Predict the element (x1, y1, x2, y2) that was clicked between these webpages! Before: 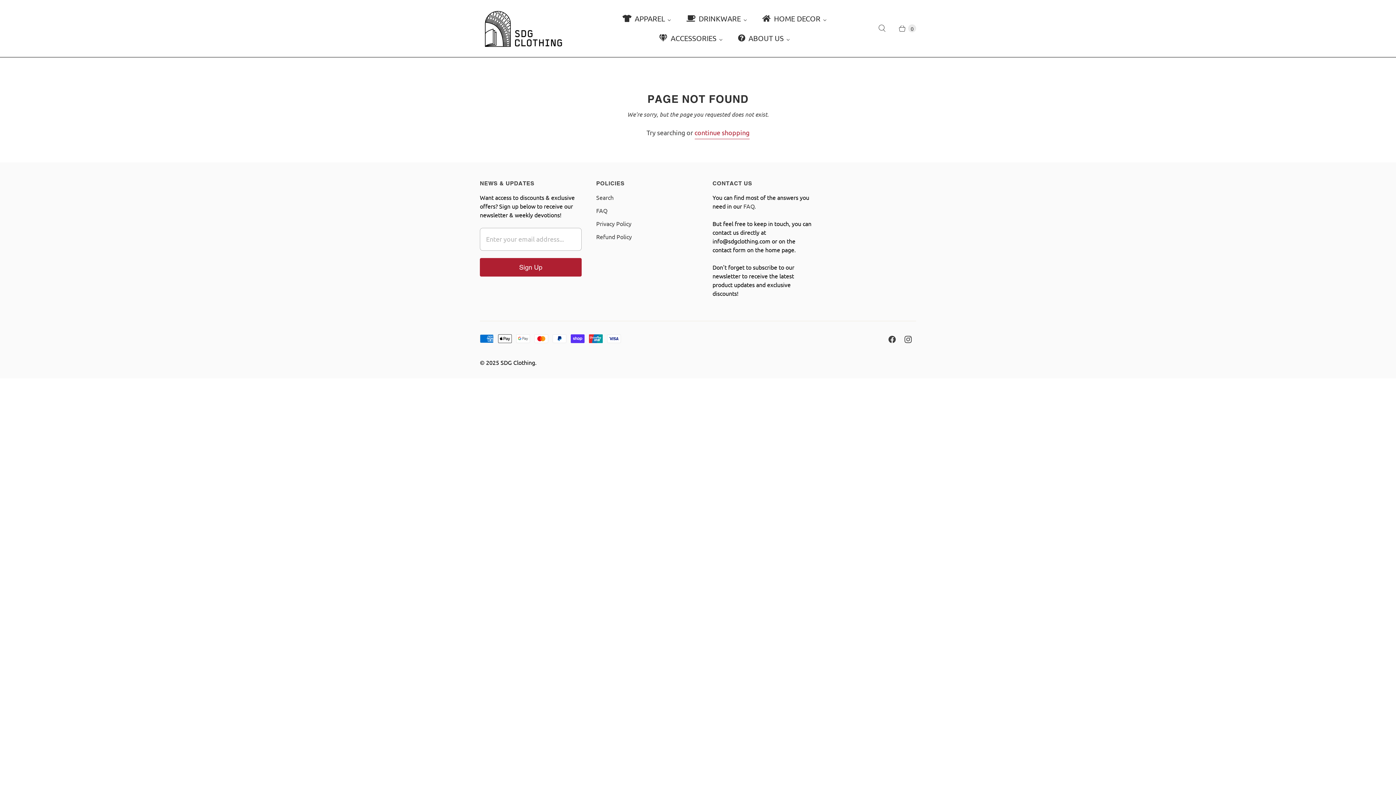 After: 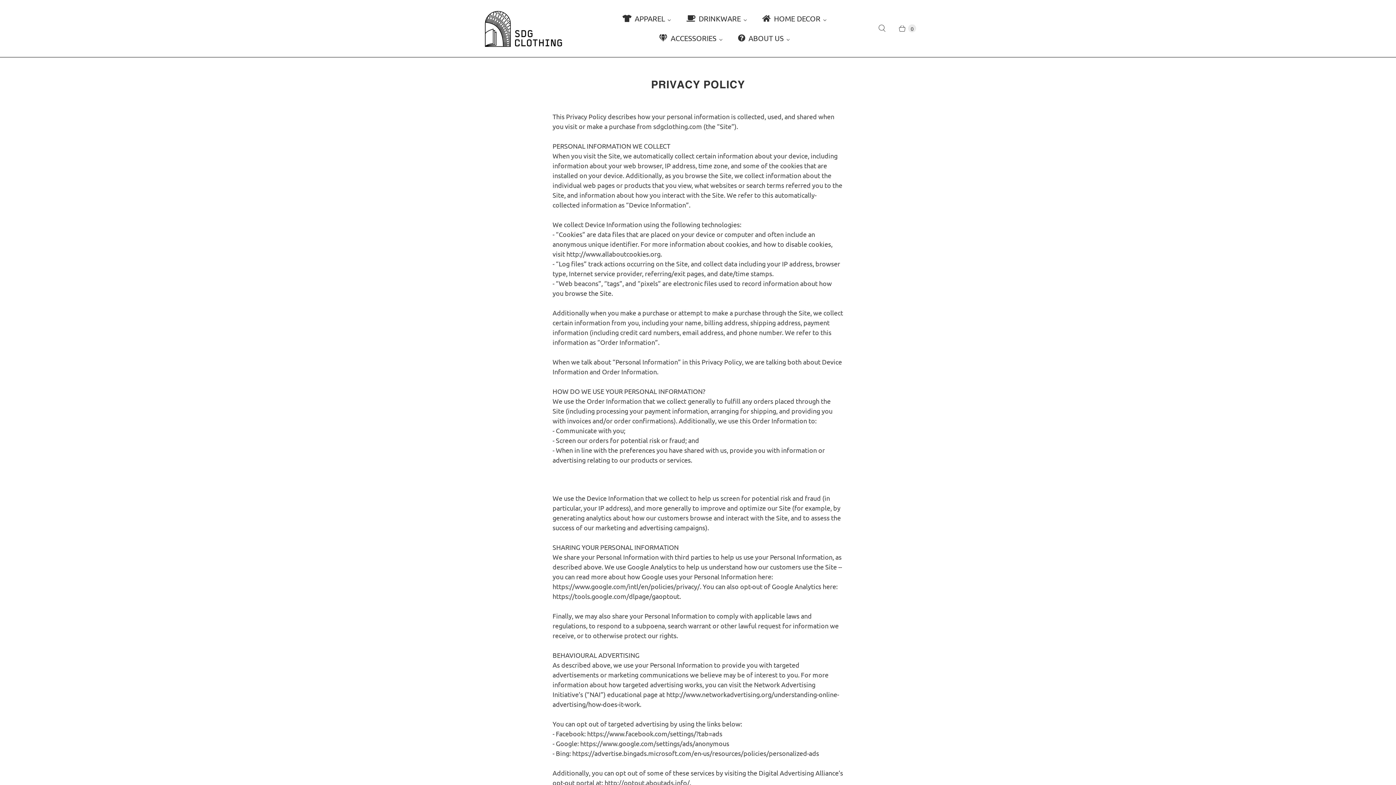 Action: bbox: (596, 219, 631, 227) label: Privacy Policy